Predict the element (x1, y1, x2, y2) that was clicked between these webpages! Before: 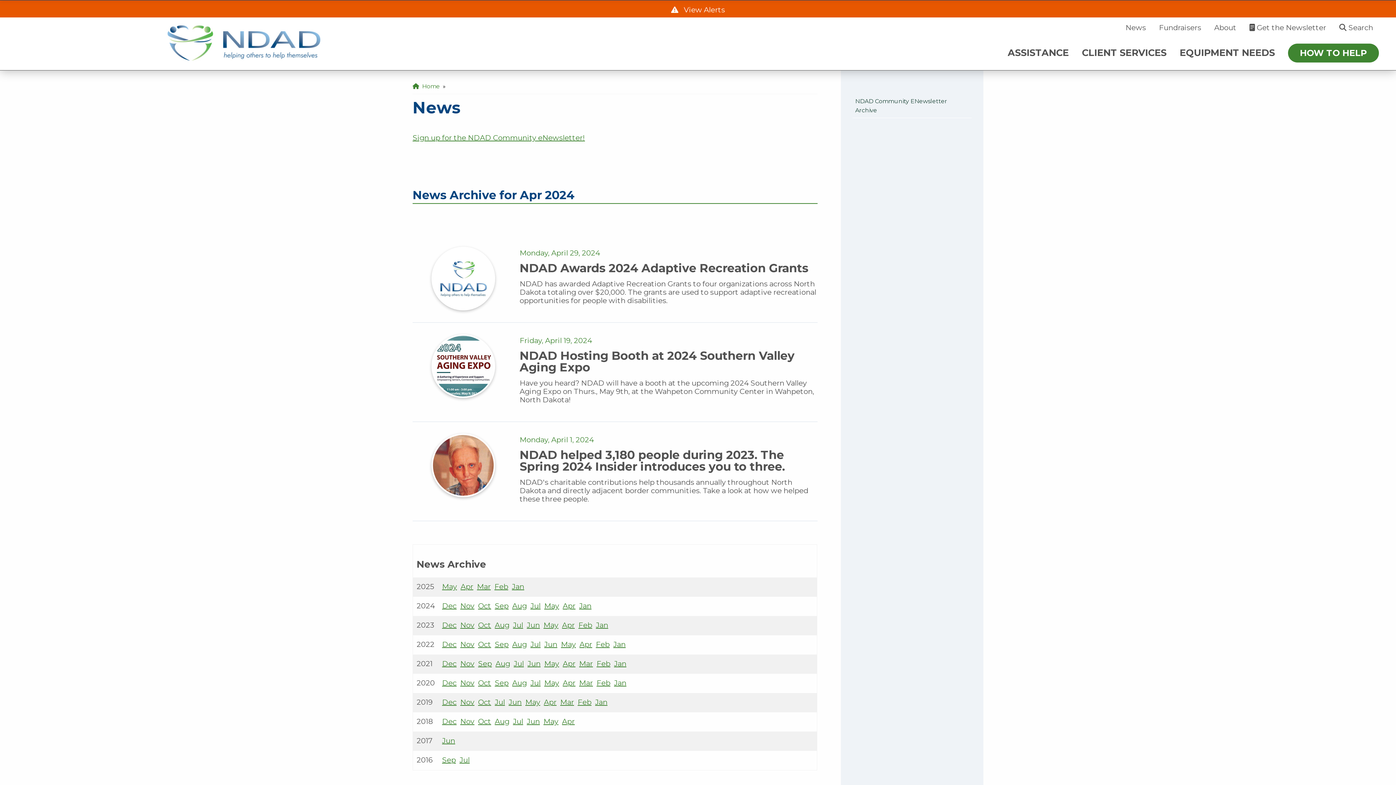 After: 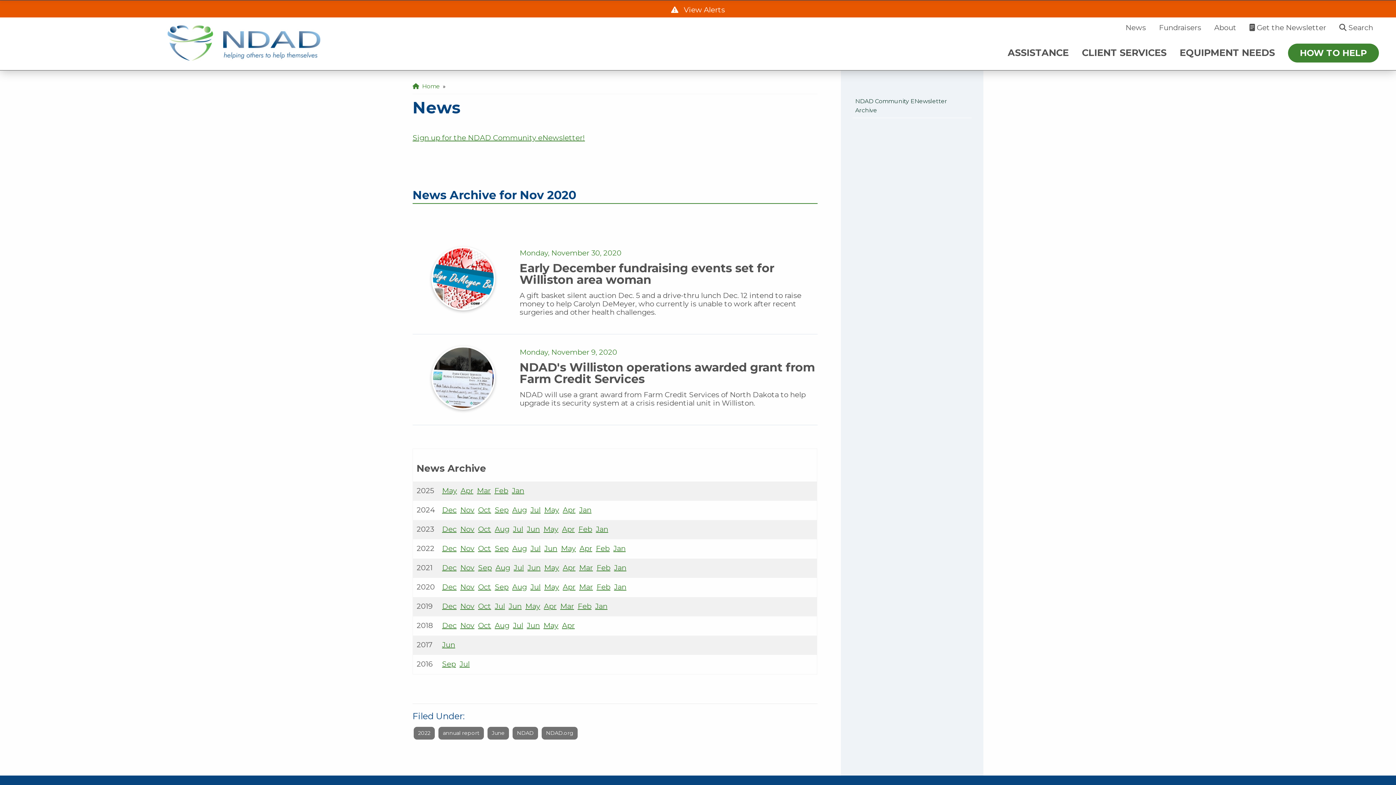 Action: label: Nov bbox: (460, 678, 474, 687)